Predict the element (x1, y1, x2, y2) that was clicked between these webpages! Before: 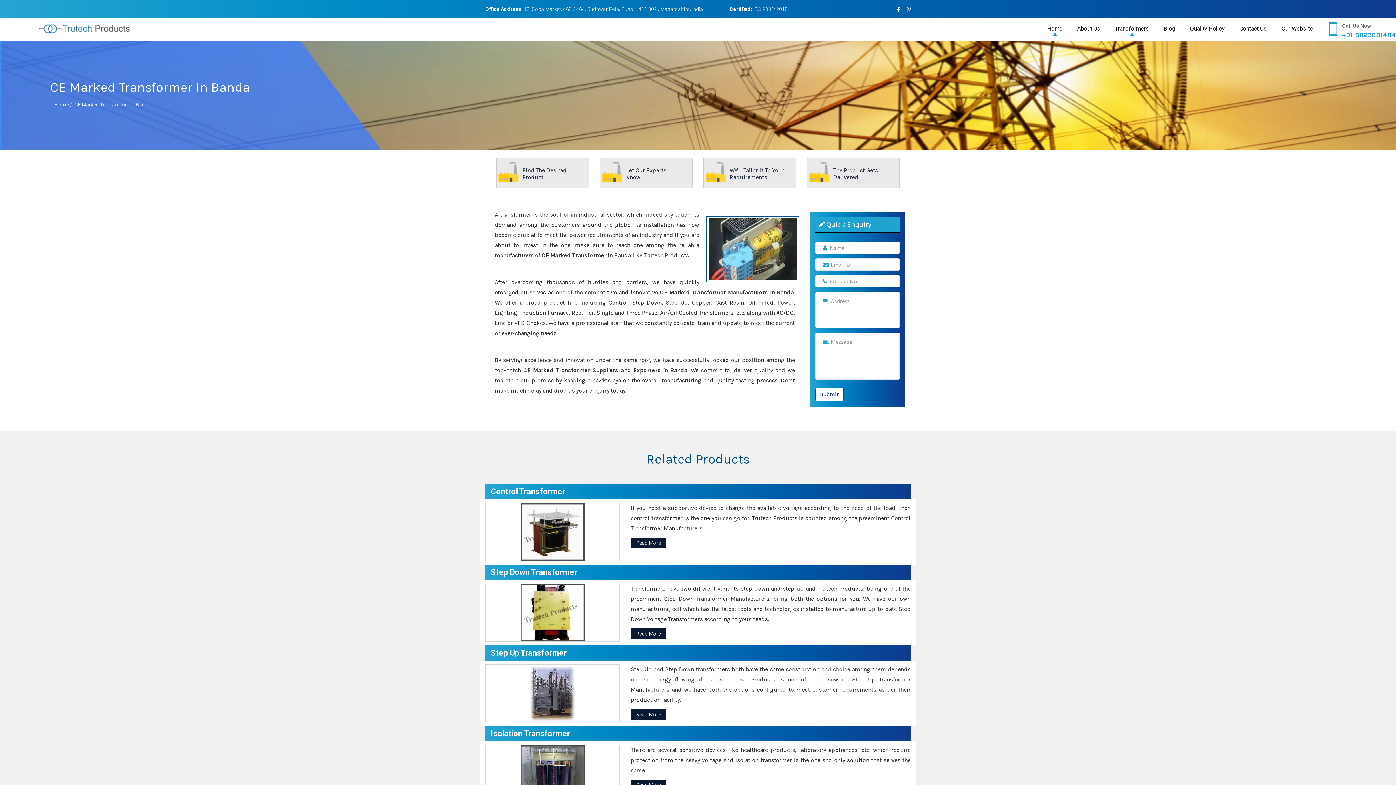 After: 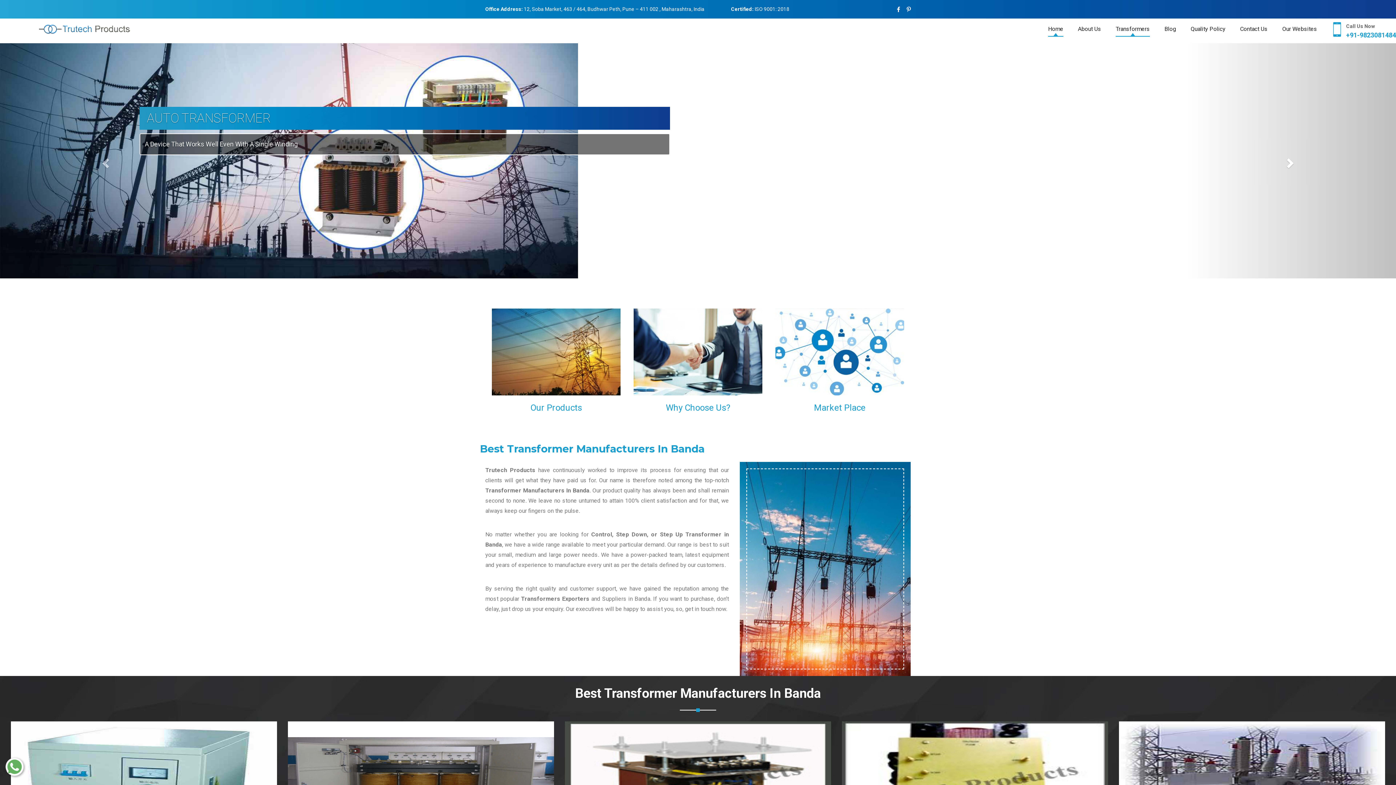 Action: label: Home bbox: (54, 101, 69, 108)